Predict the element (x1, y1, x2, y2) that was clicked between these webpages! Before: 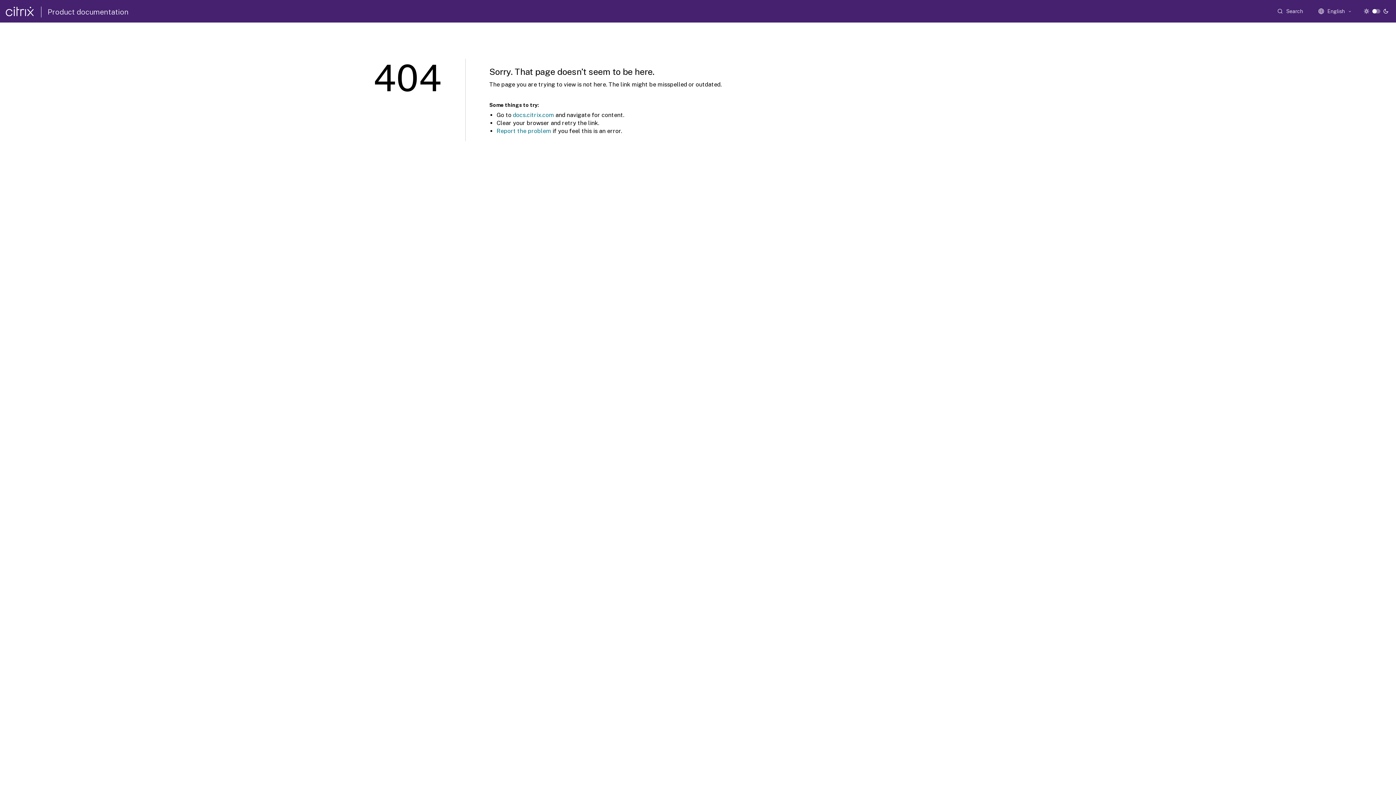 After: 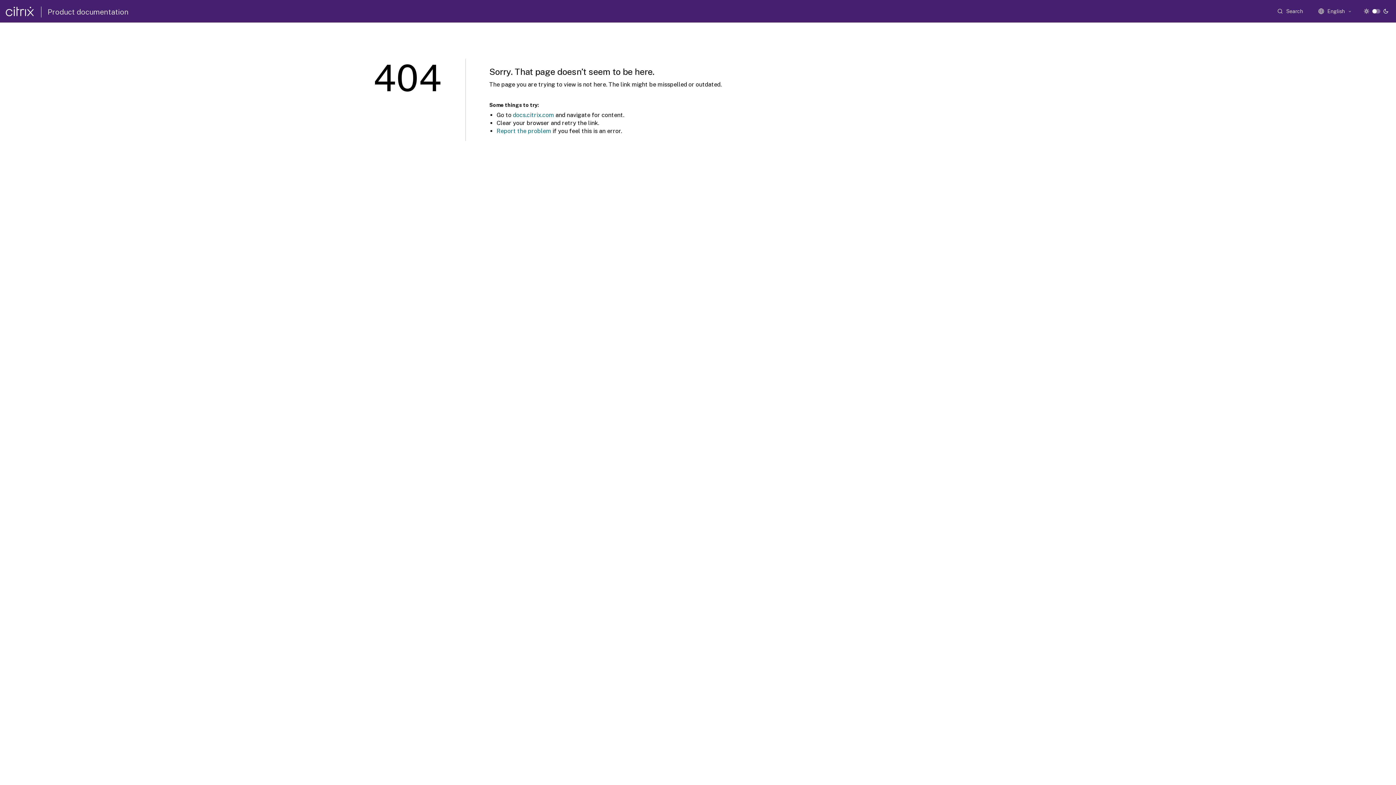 Action: label: Search bbox: (1273, 5, 1307, 17)